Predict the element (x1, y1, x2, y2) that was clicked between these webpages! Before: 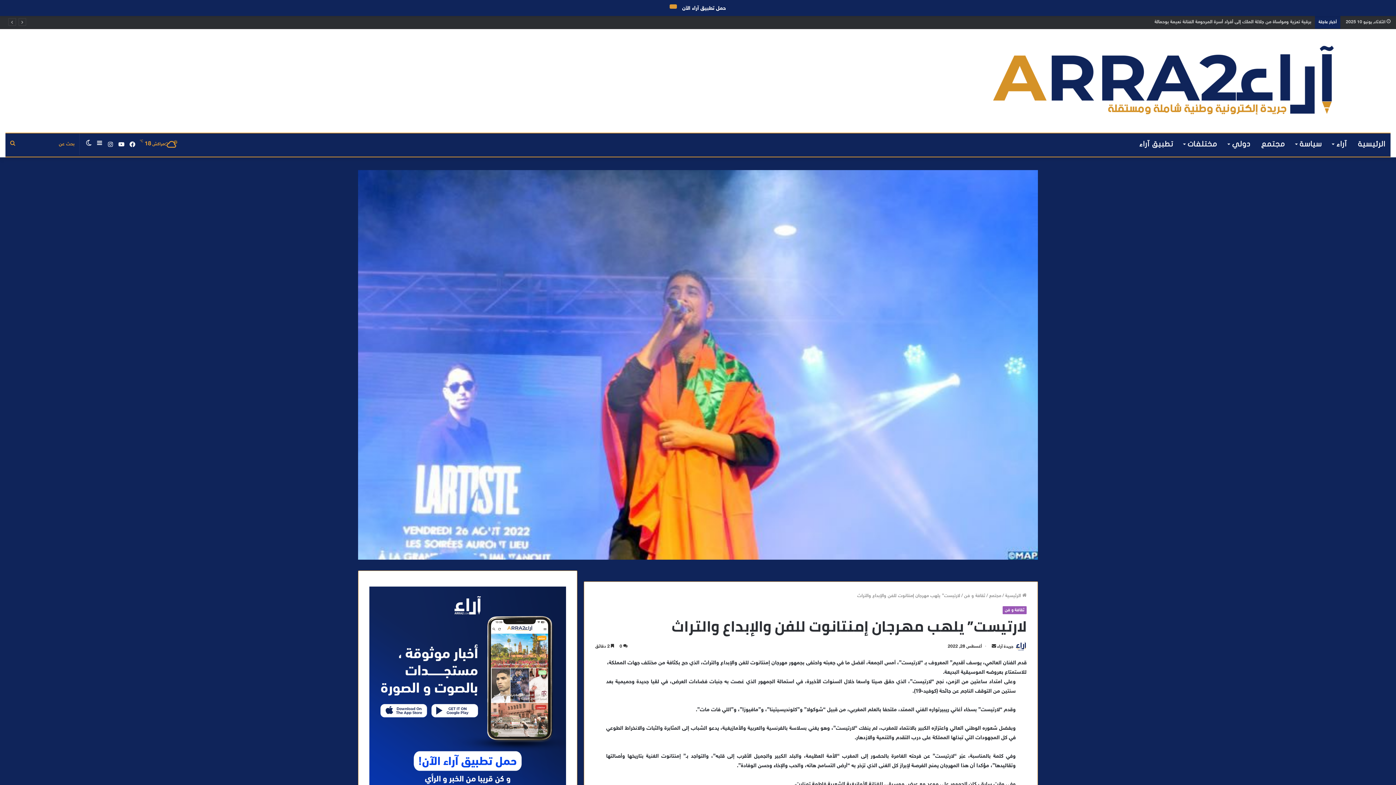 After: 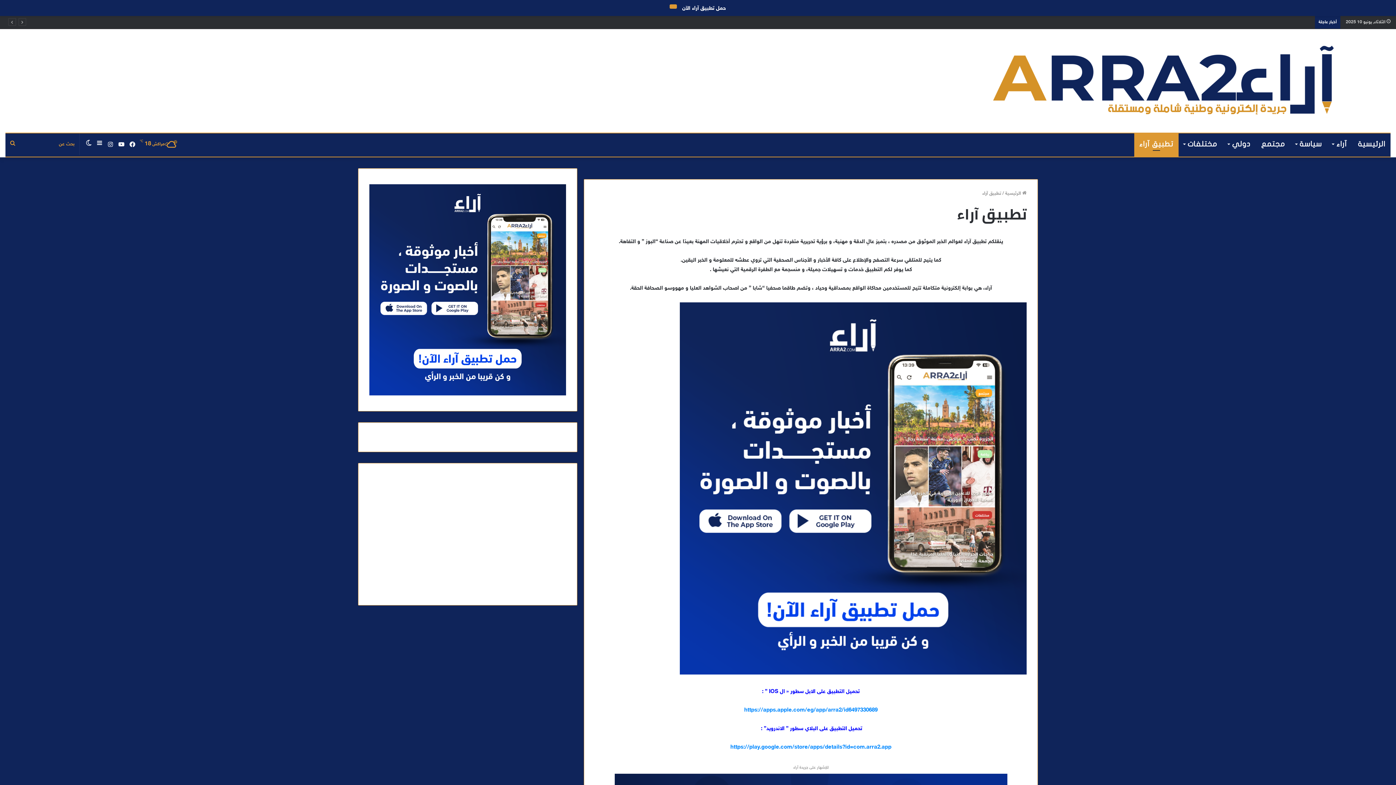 Action: label: تطبيق آراء bbox: (1134, 133, 1178, 155)